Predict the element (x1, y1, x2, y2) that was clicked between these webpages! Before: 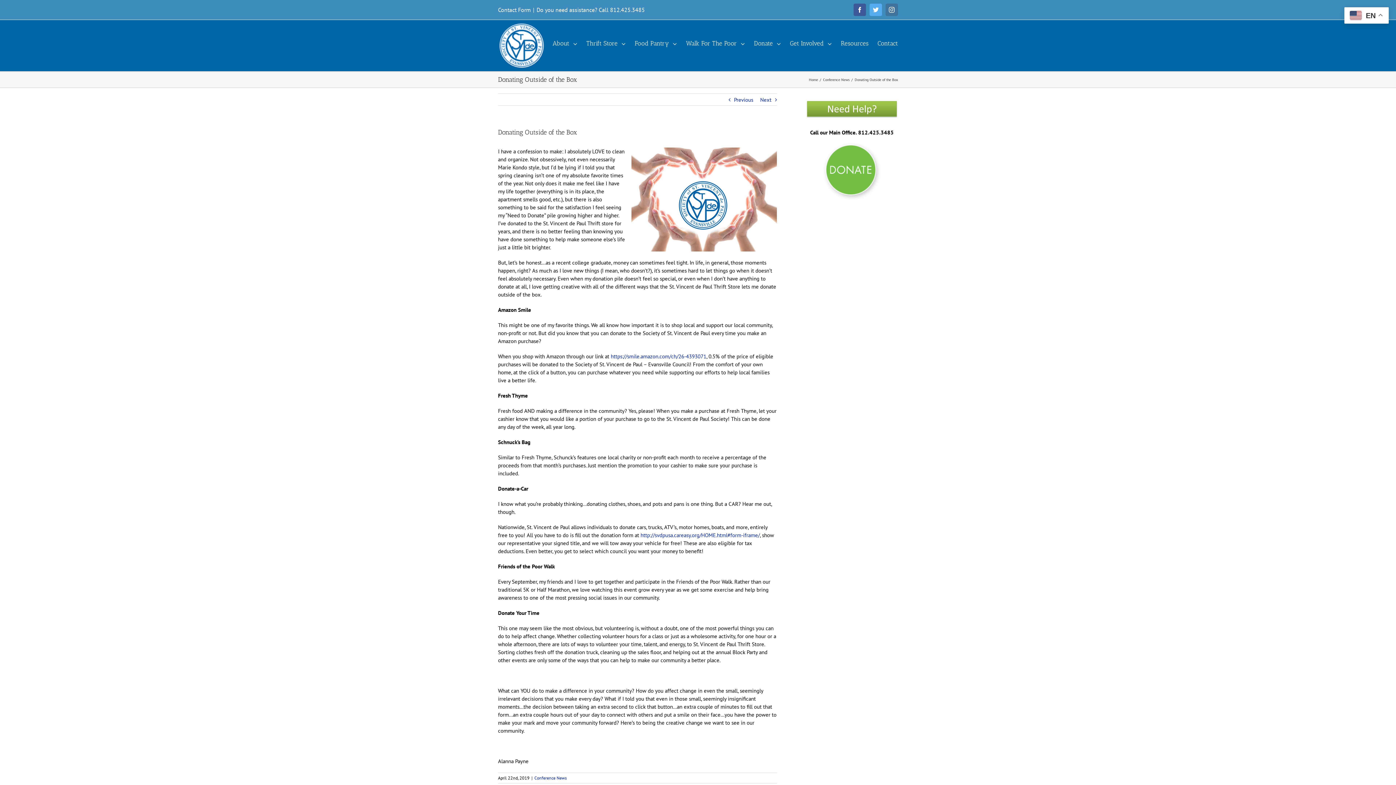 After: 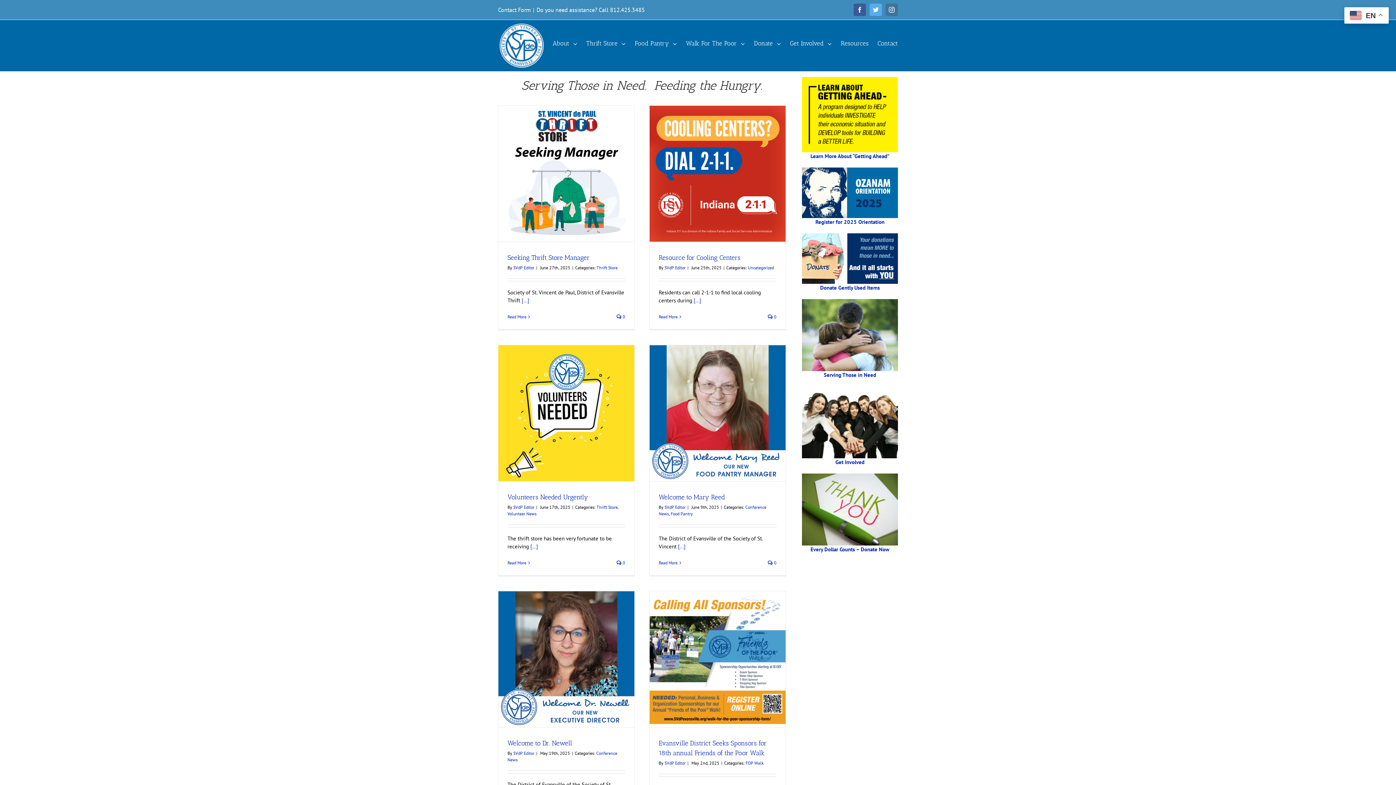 Action: bbox: (809, 77, 818, 82) label: Home